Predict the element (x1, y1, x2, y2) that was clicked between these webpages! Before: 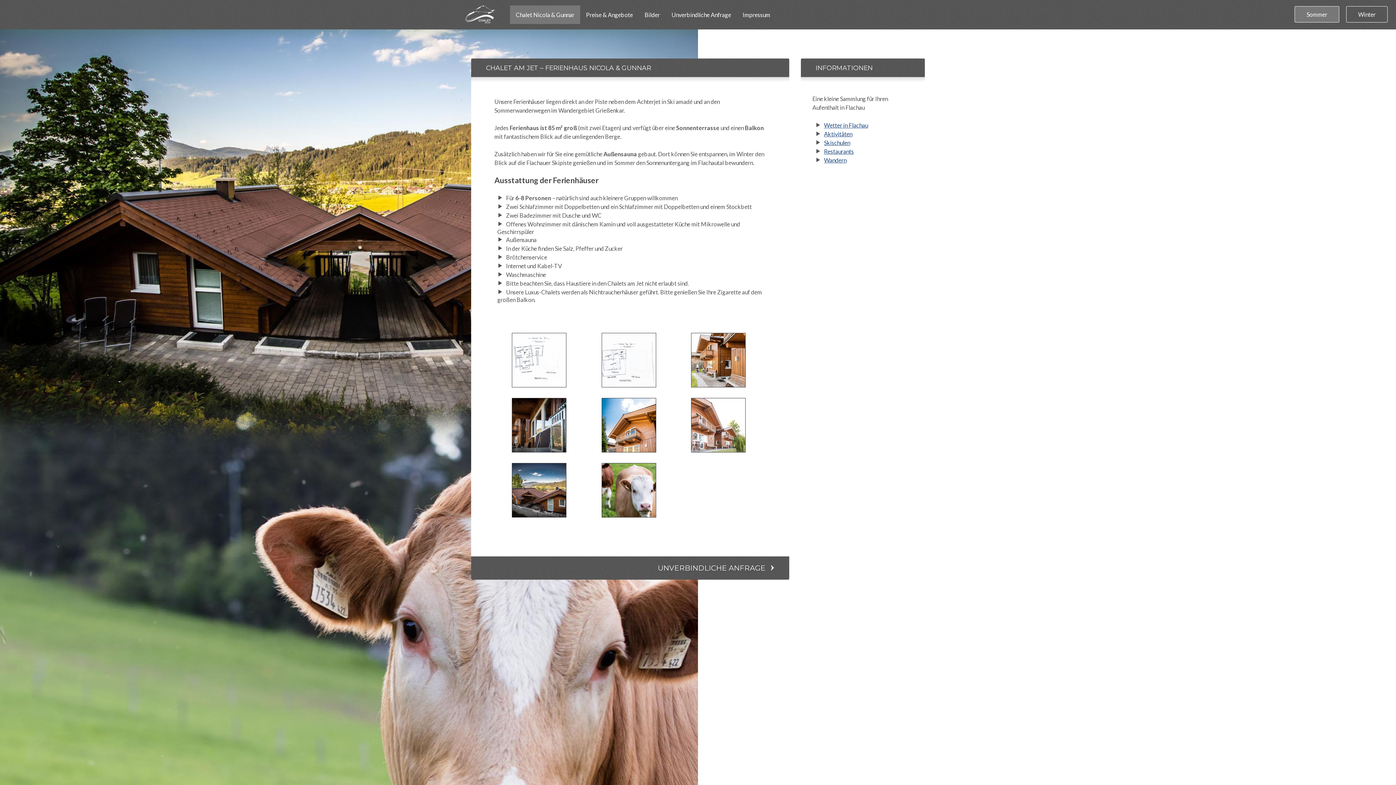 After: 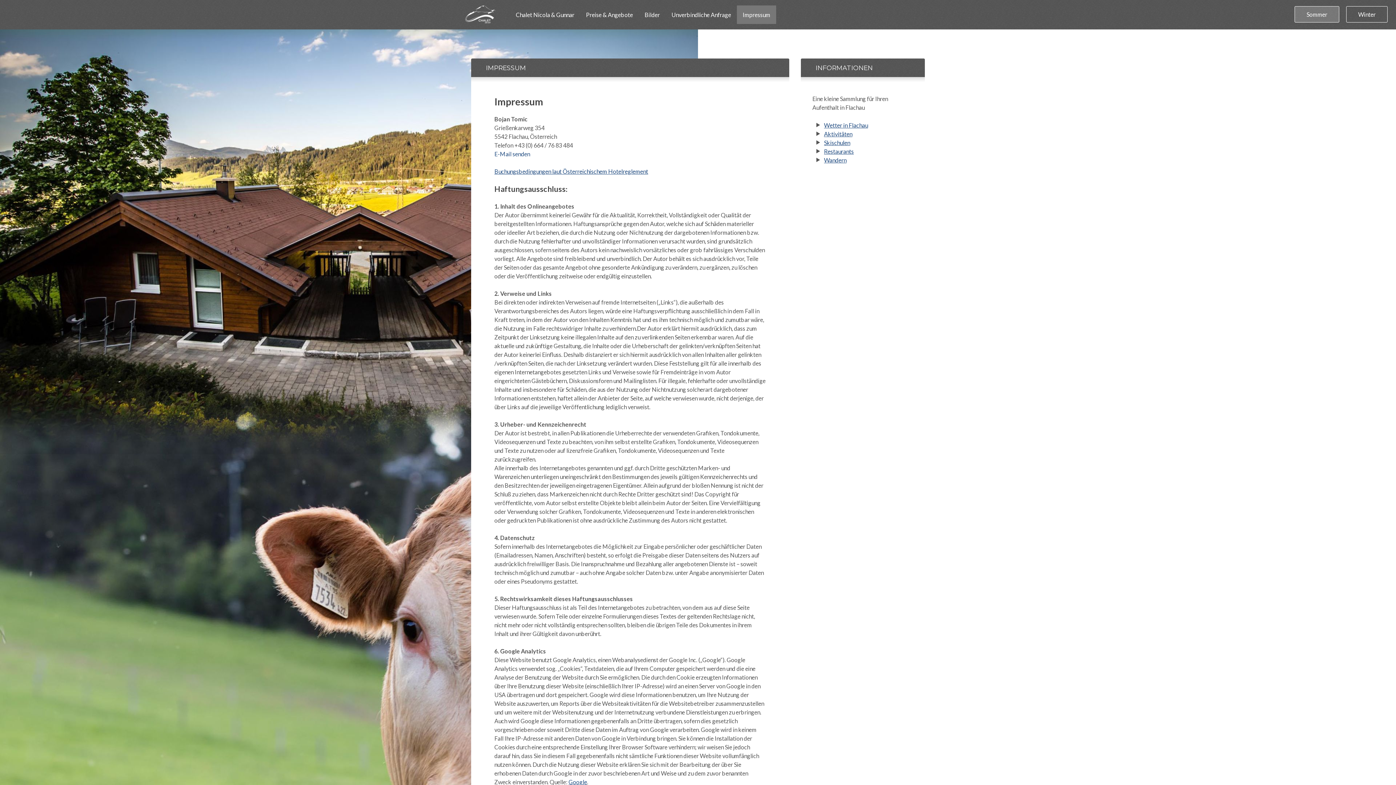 Action: label: Impressum bbox: (737, 5, 776, 24)